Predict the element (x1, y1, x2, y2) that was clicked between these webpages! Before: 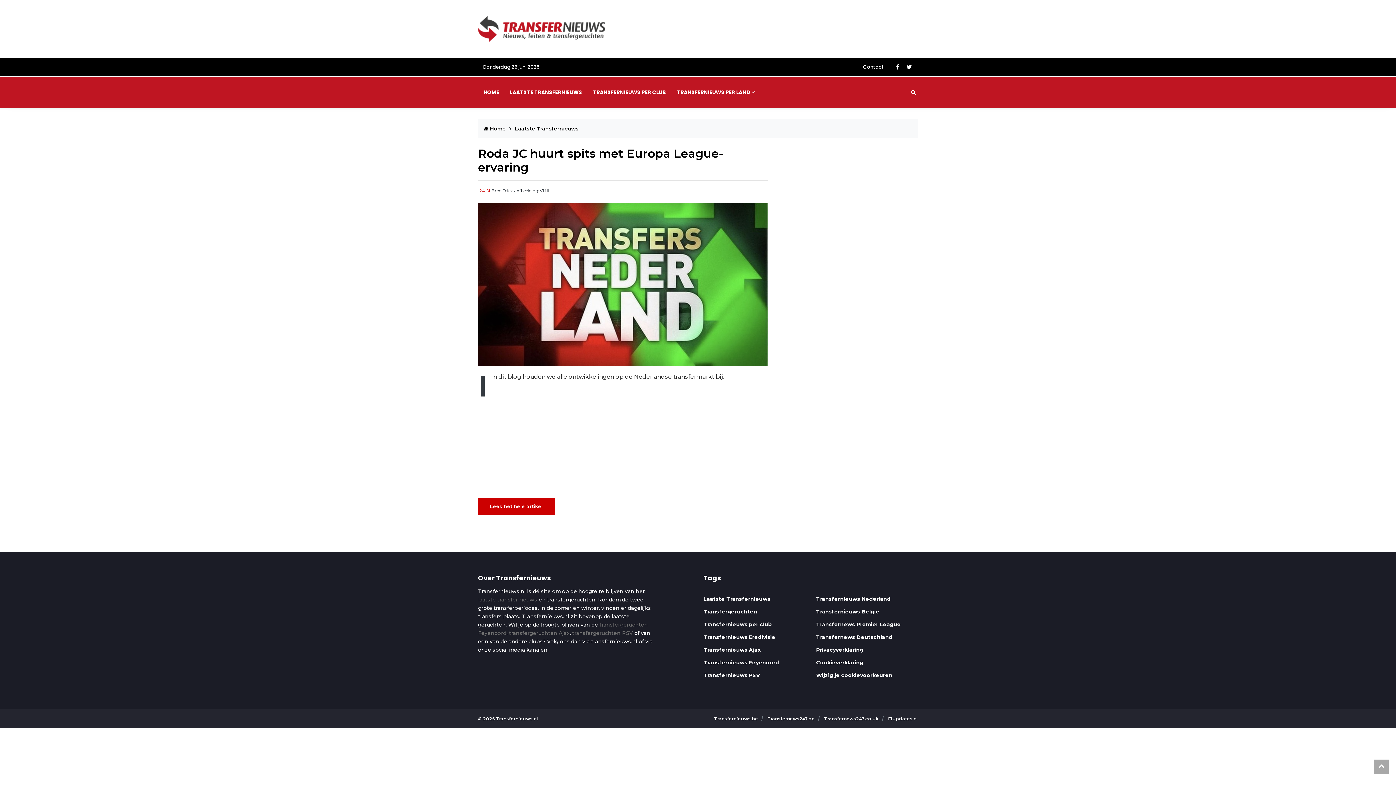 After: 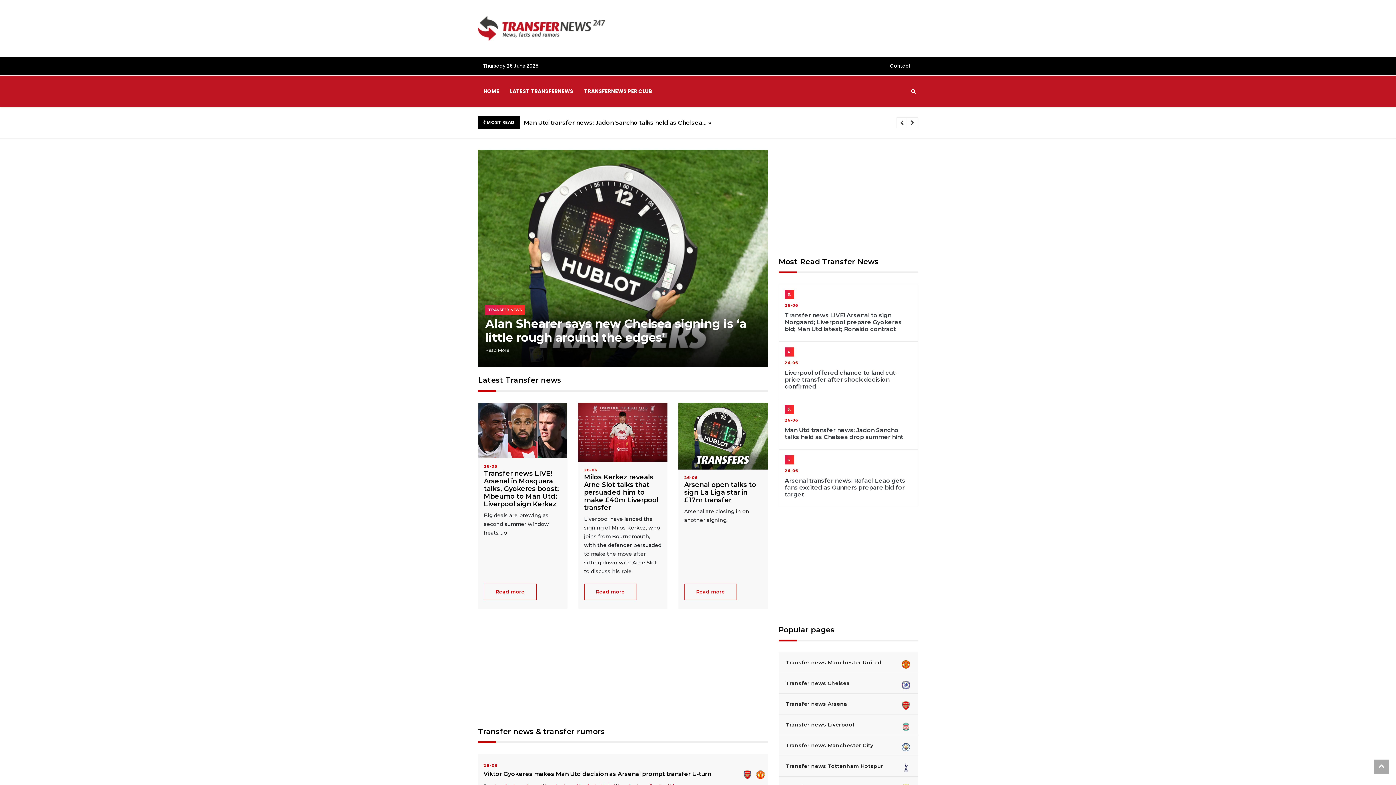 Action: label: Transfernews Premier League bbox: (816, 621, 901, 628)